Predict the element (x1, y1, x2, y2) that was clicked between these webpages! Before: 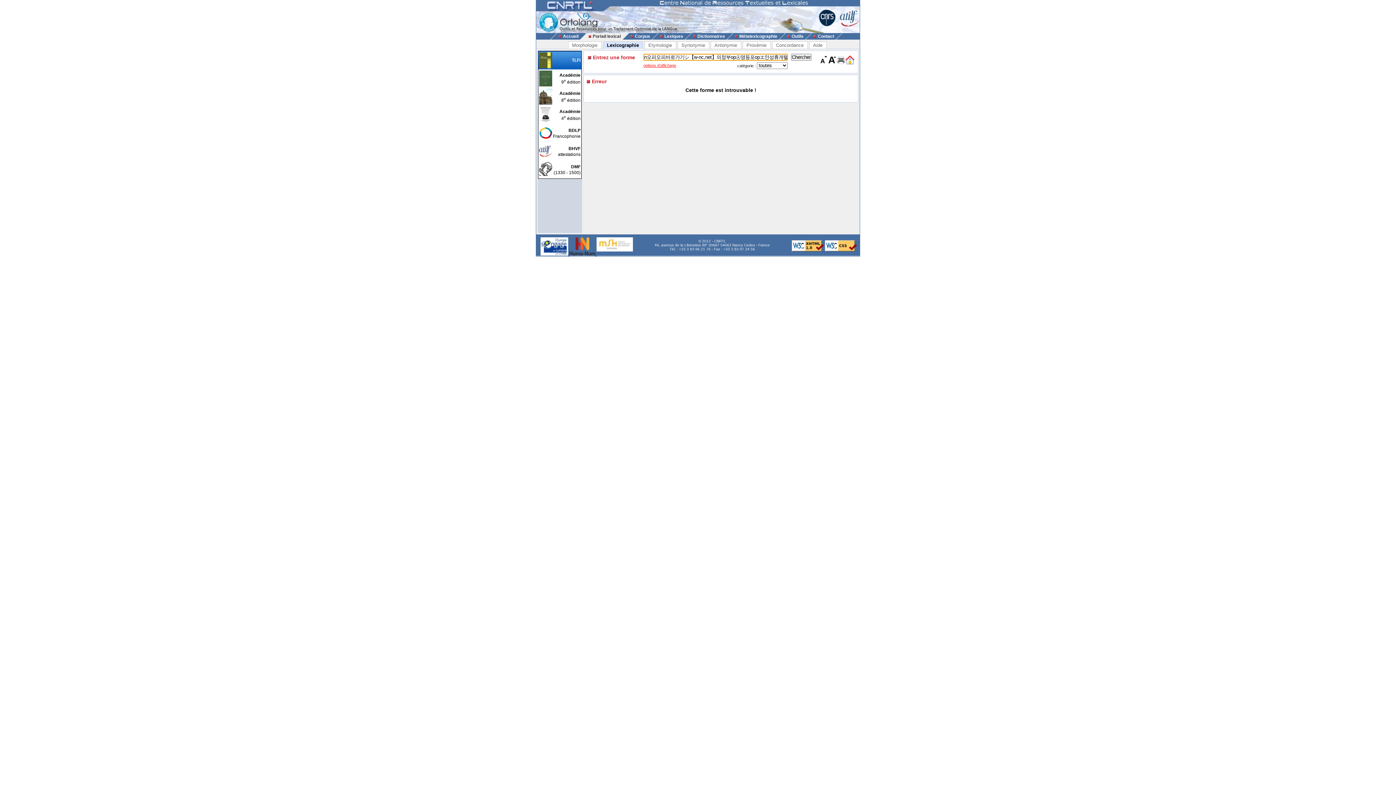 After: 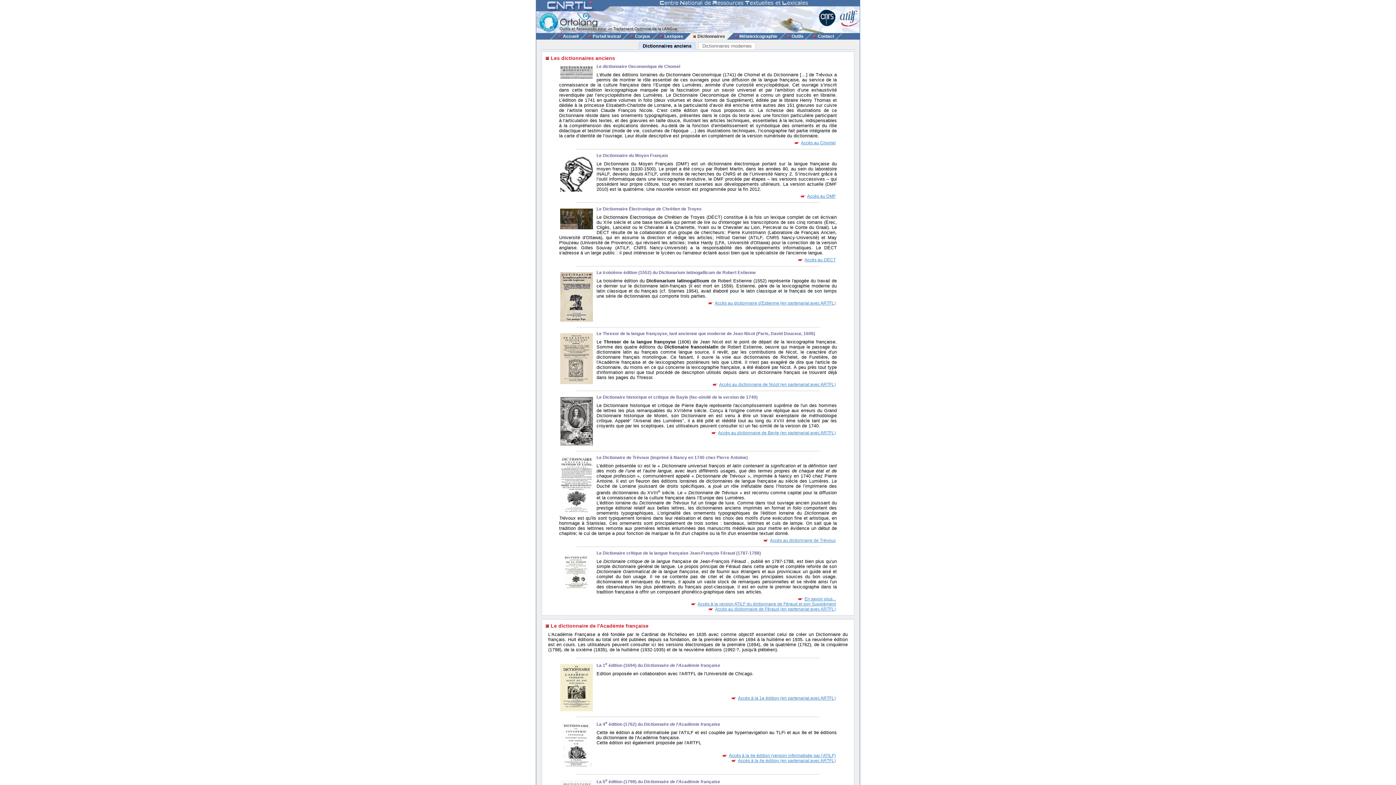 Action: label: Dictionnaires bbox: (690, 33, 726, 38)